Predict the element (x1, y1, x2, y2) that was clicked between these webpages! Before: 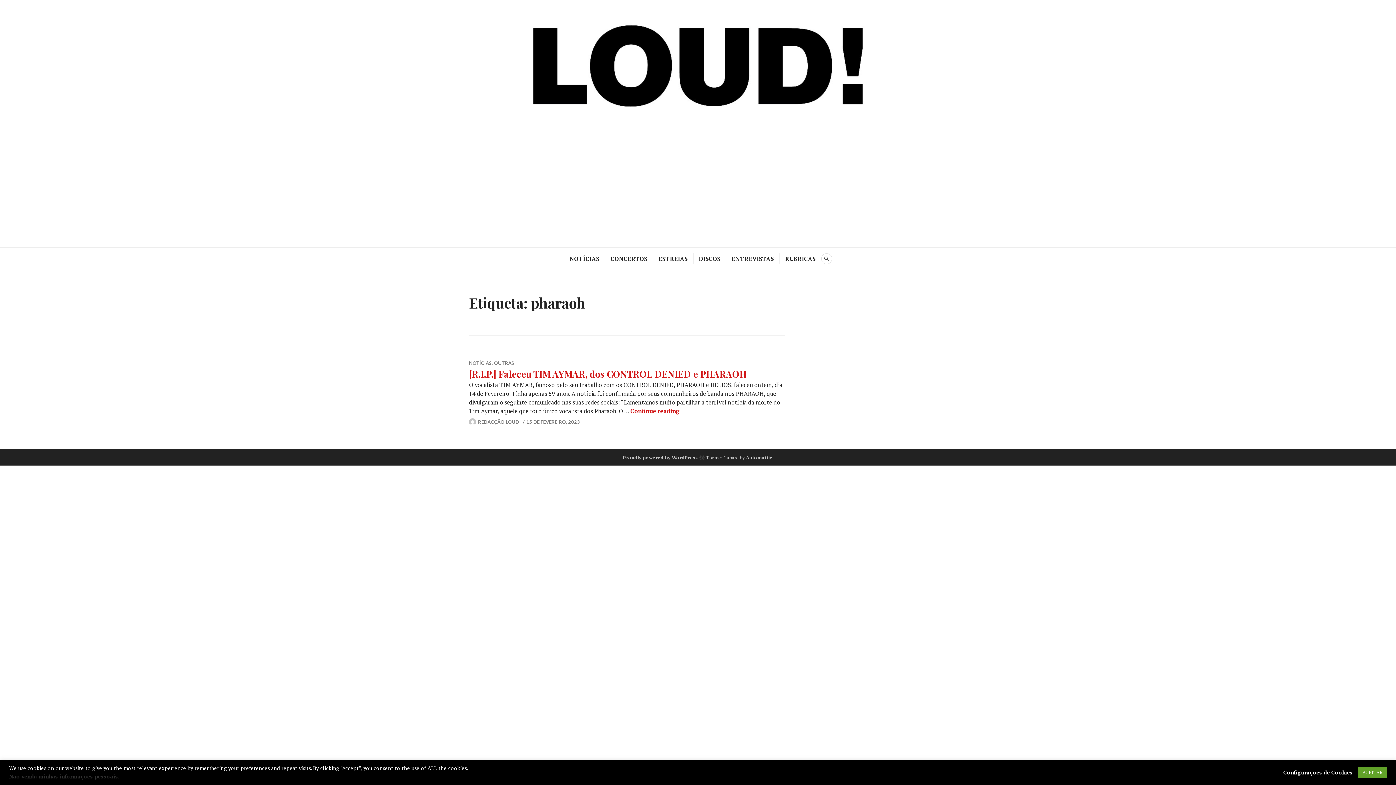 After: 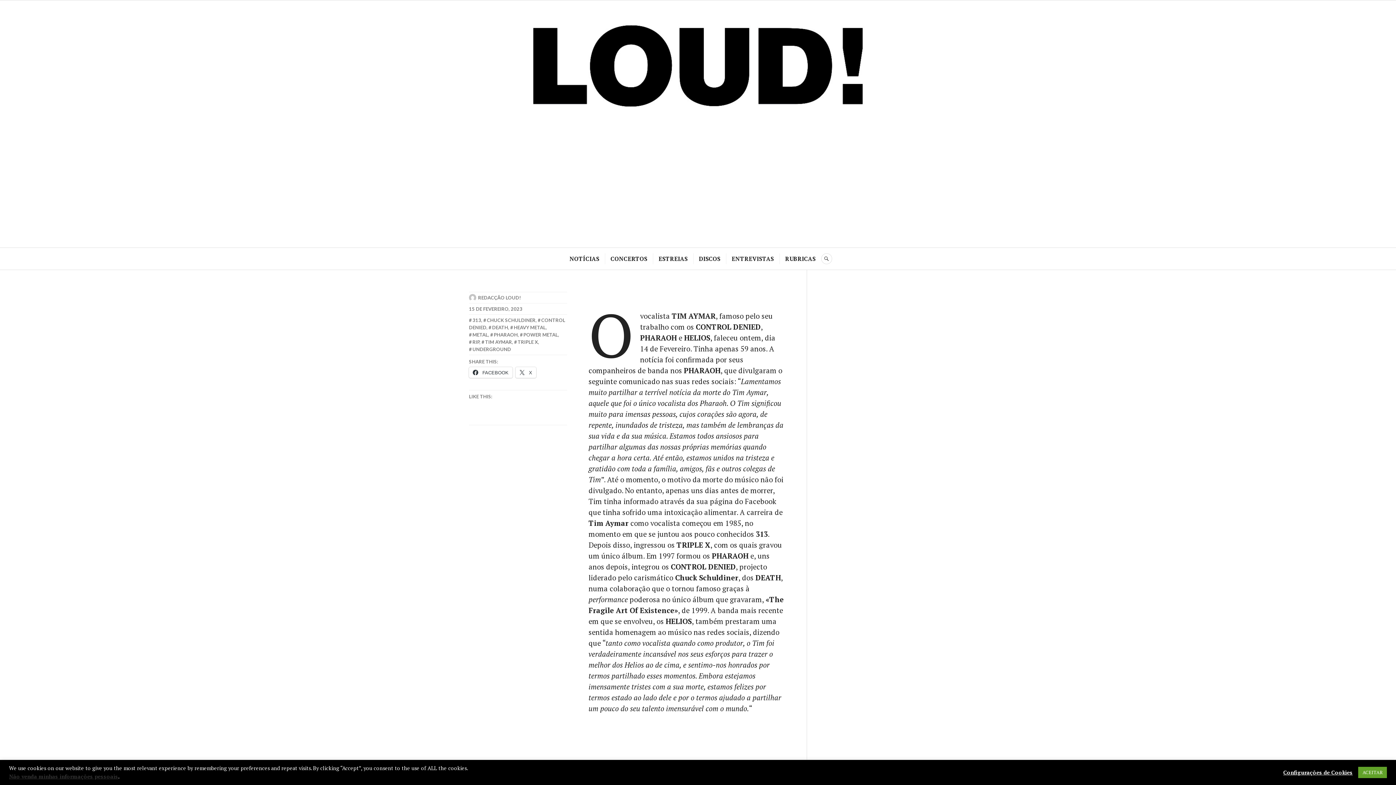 Action: bbox: (469, 368, 746, 380) label: [R.I.P.] Faleceu TIM AYMAR, dos CONTROL DENIED e PHARAOH